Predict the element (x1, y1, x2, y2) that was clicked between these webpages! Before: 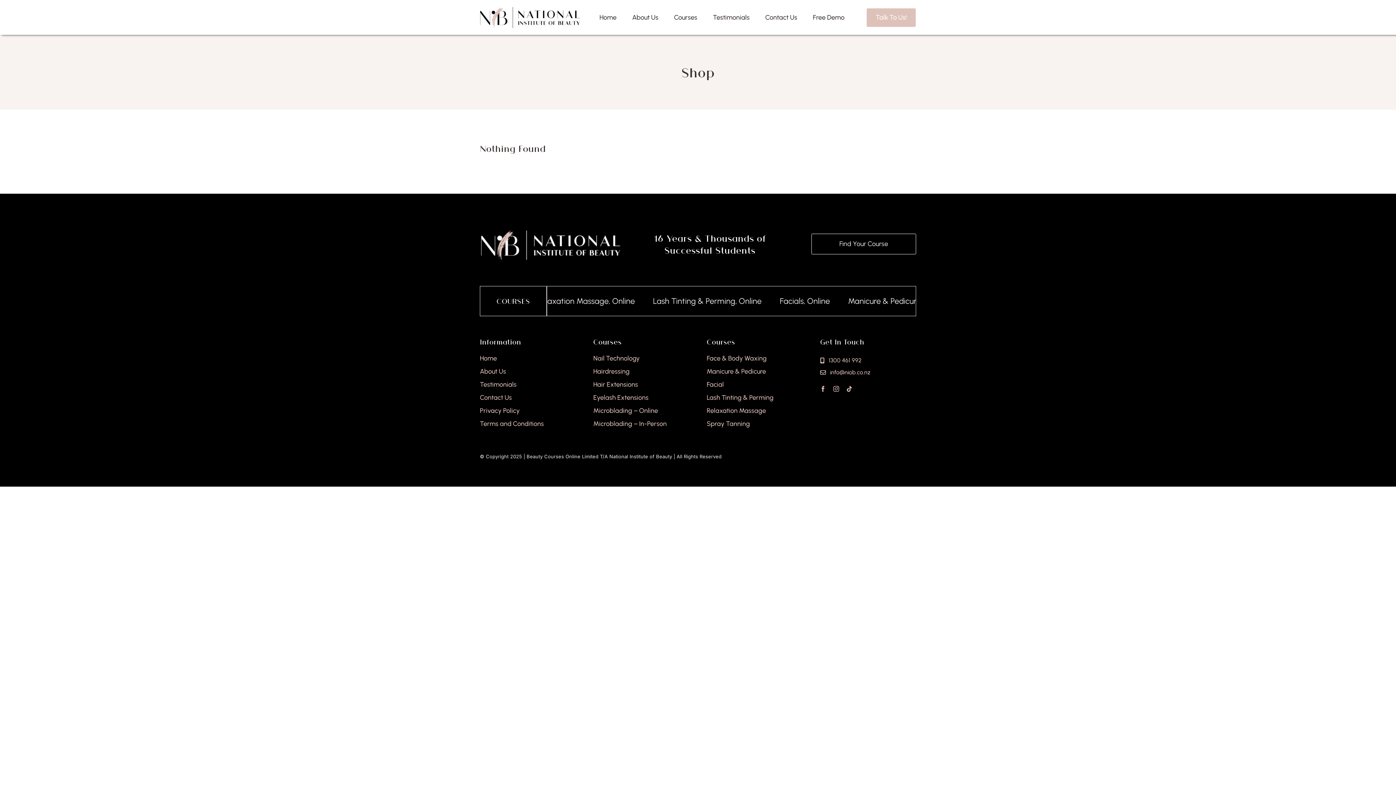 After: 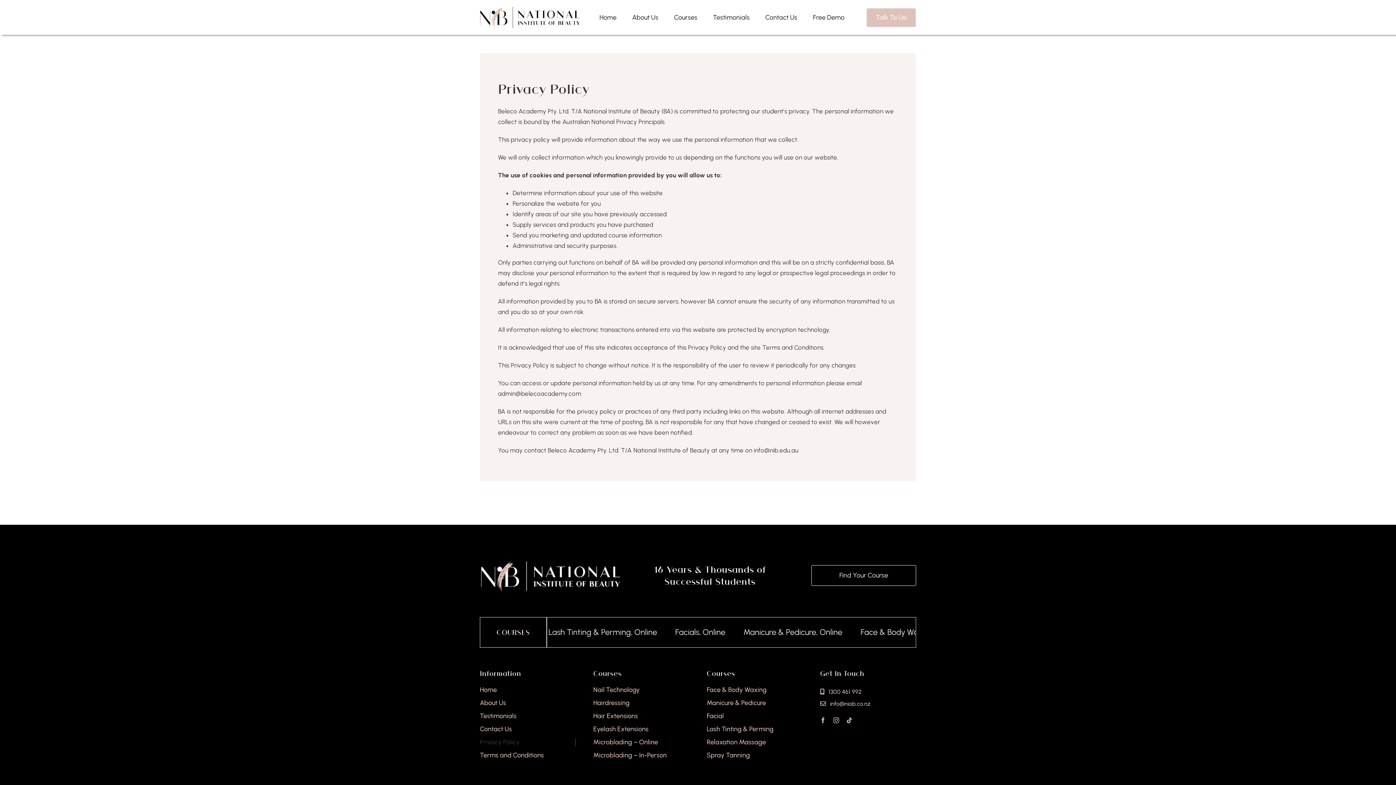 Action: label: Privacy Policy bbox: (479, 407, 576, 415)